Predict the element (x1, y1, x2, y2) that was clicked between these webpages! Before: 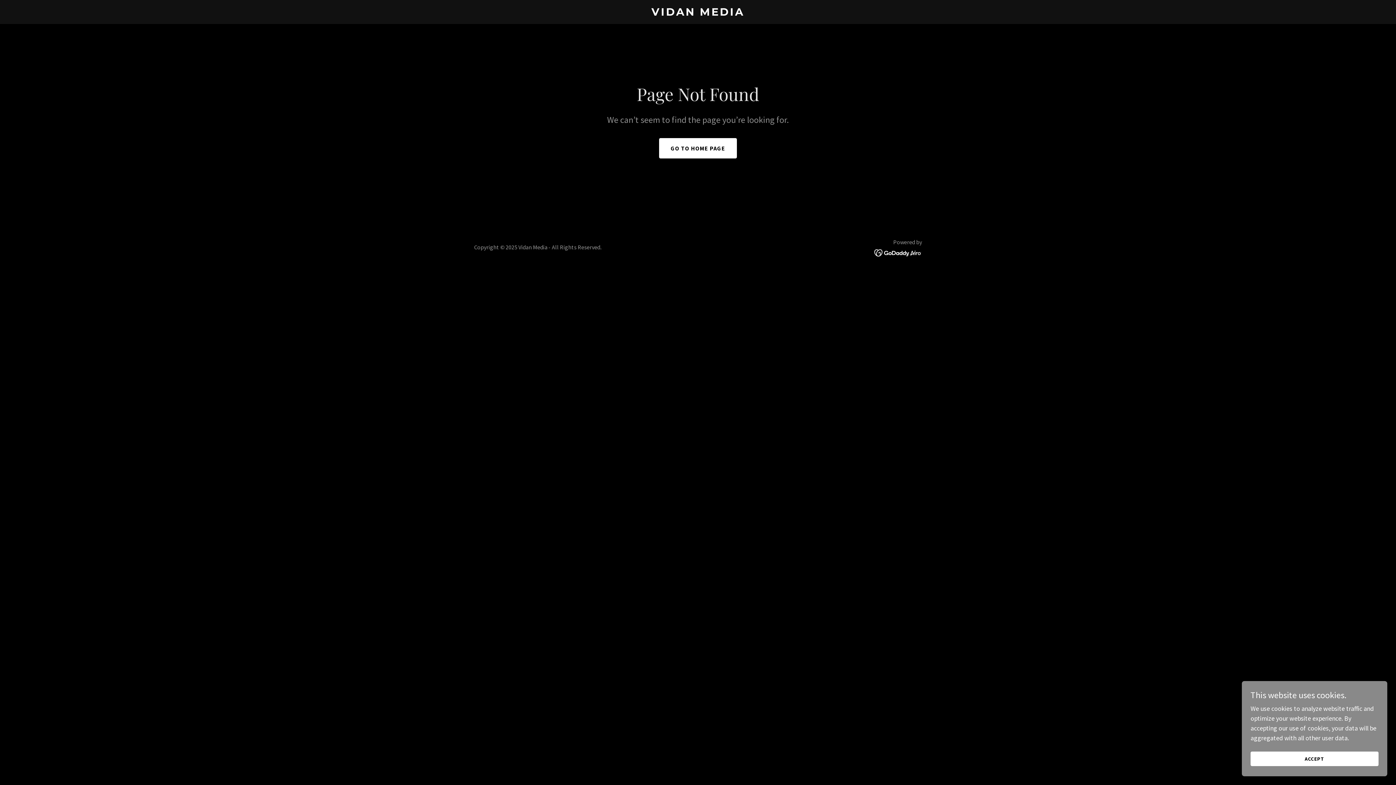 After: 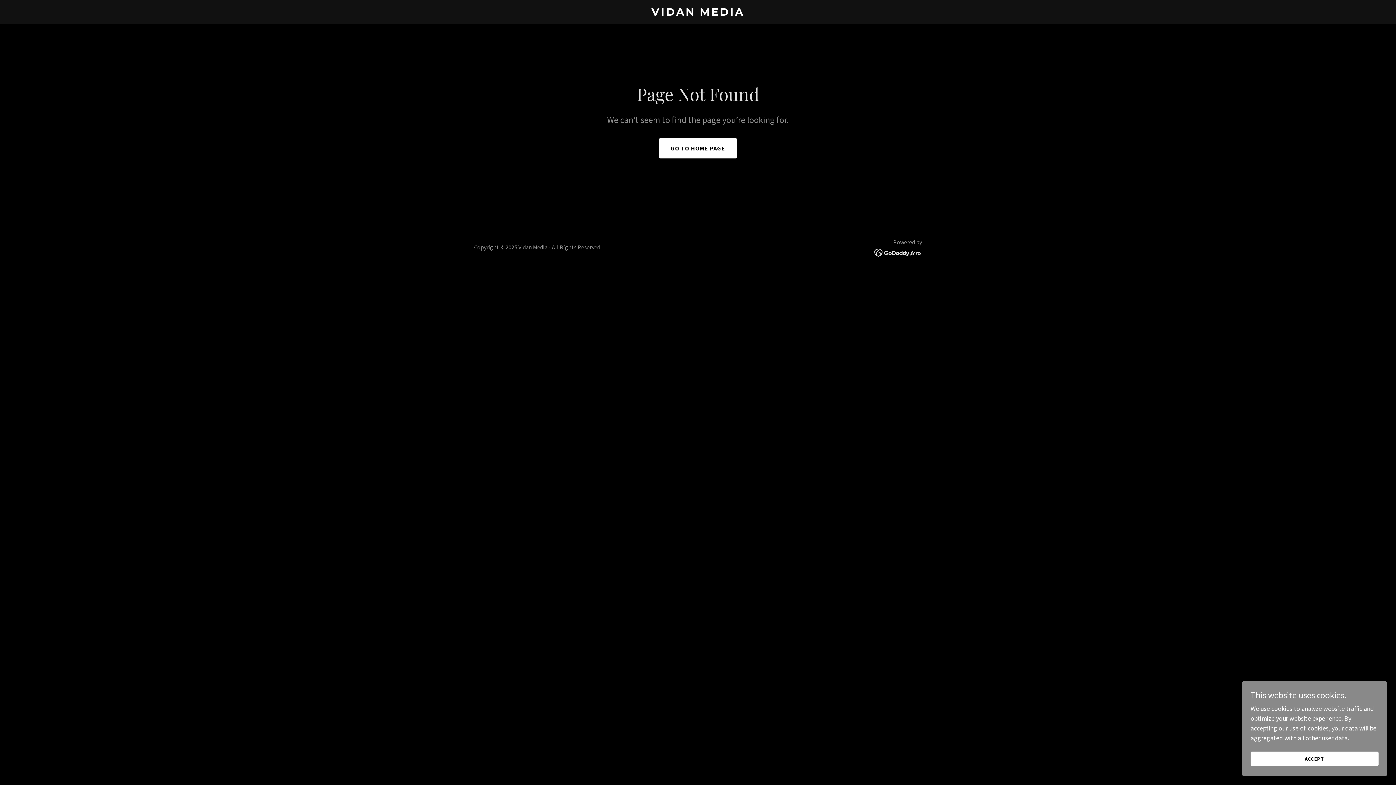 Action: bbox: (874, 248, 922, 256)